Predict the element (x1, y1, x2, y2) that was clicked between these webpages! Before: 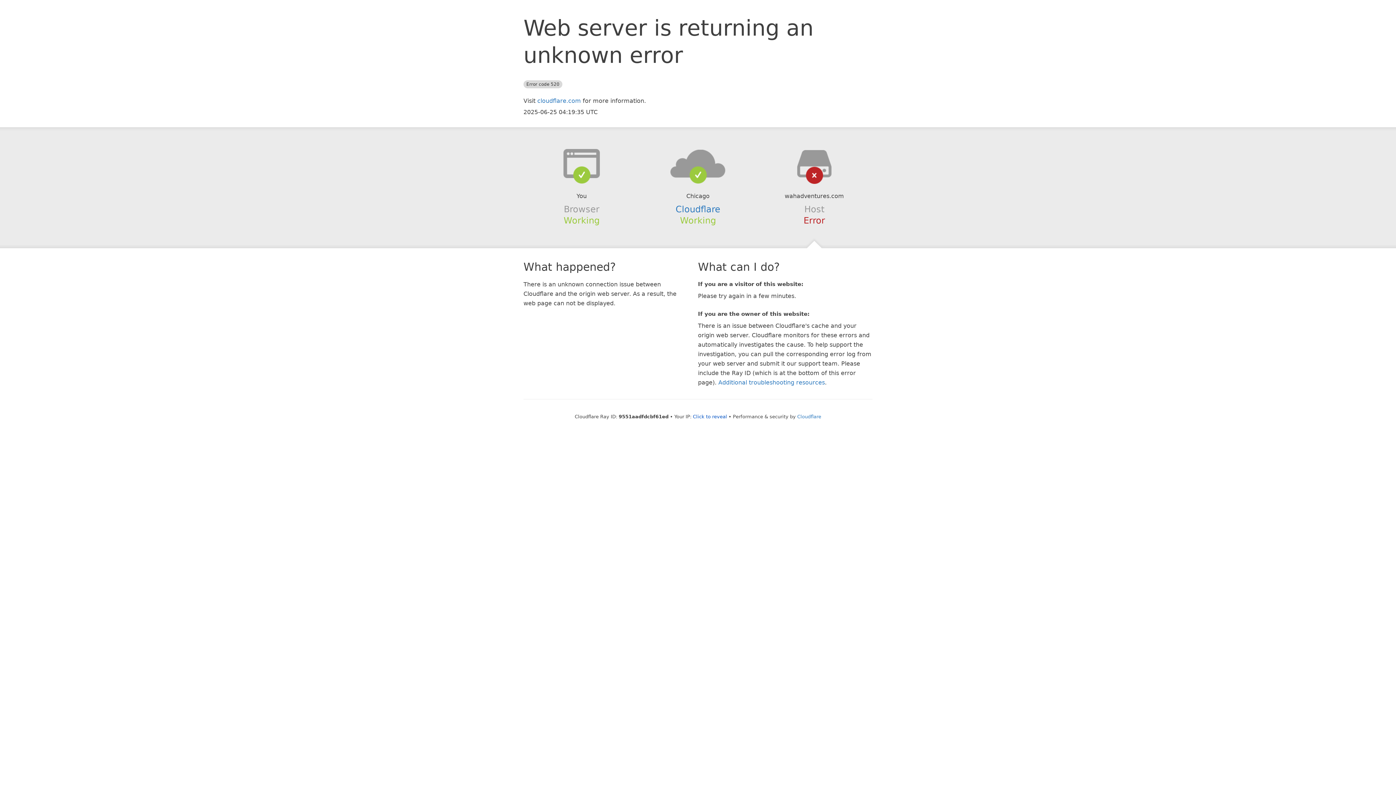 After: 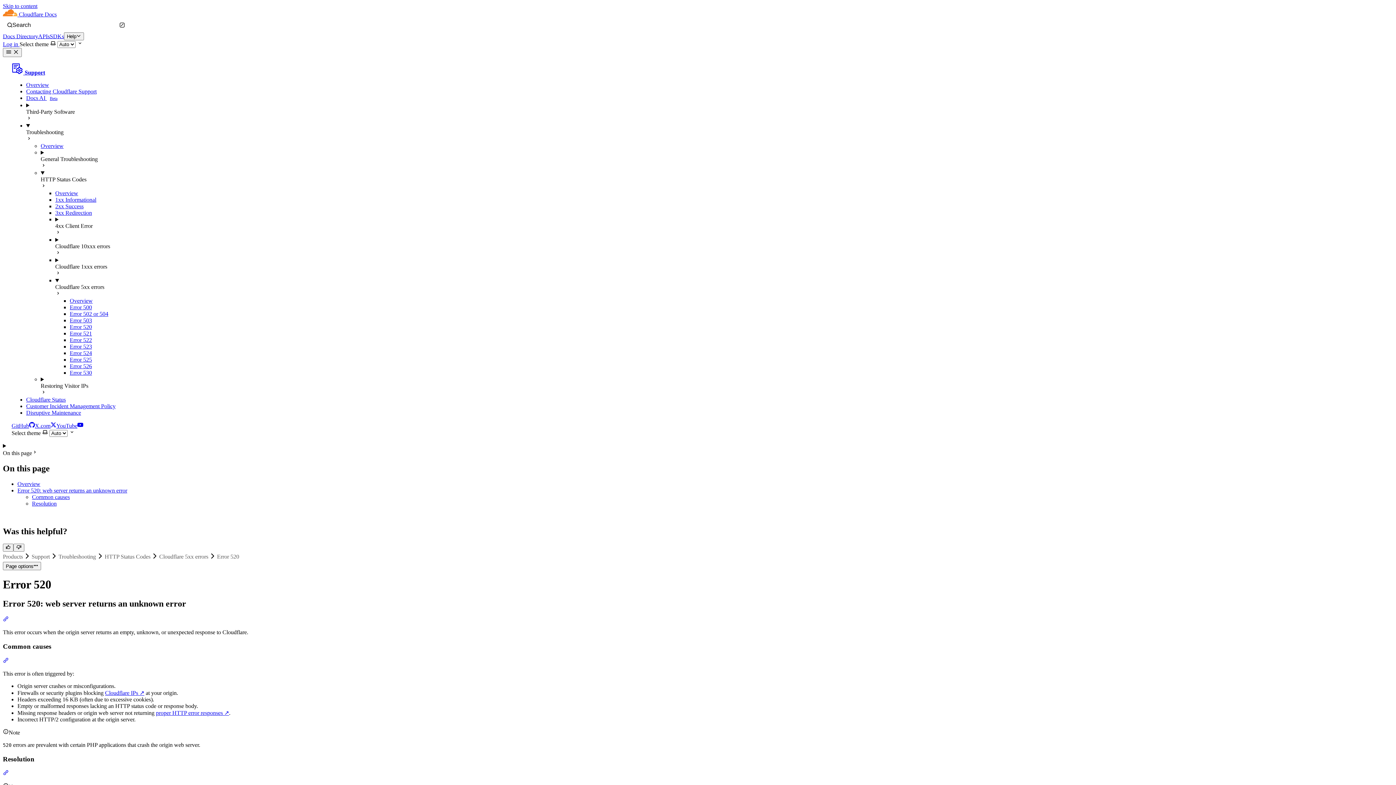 Action: label: Additional troubleshooting resources bbox: (718, 379, 825, 386)